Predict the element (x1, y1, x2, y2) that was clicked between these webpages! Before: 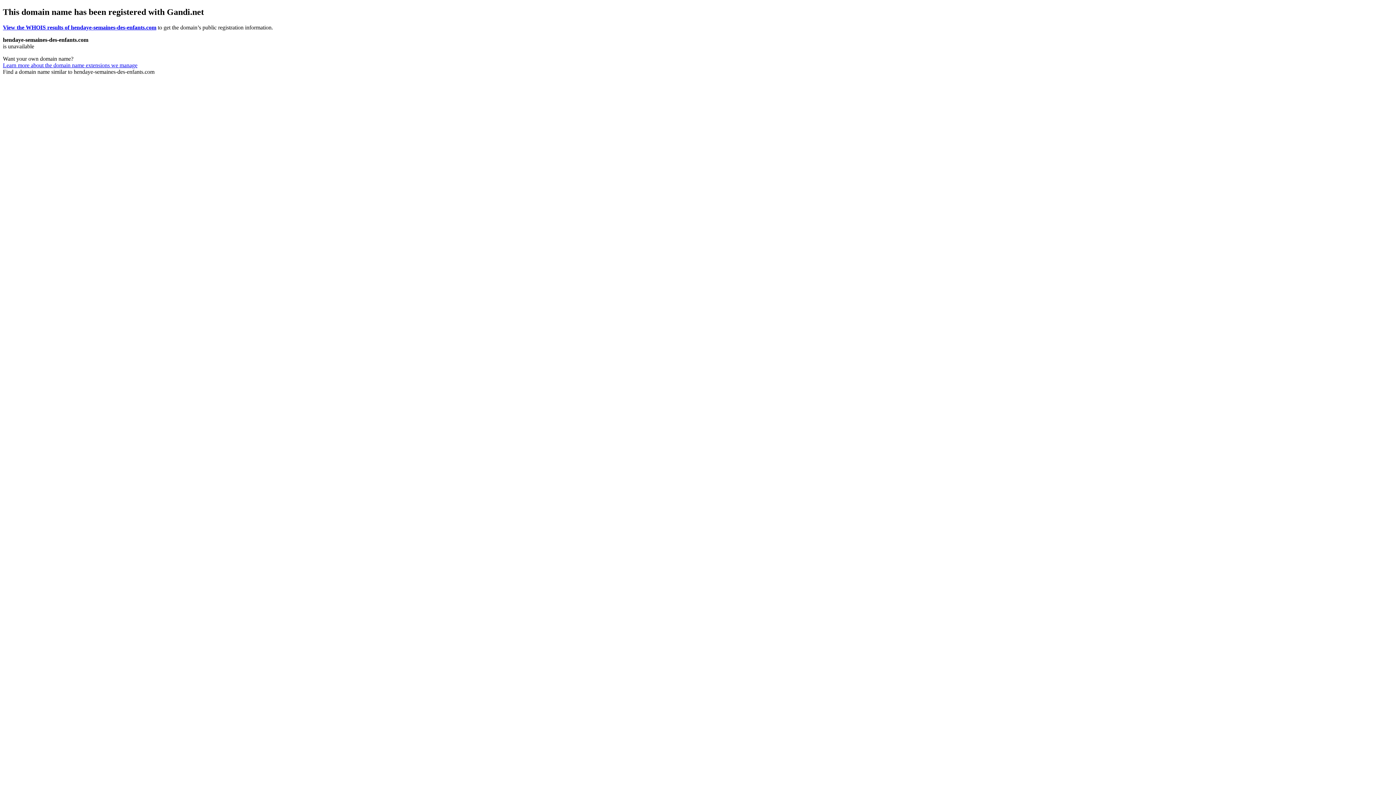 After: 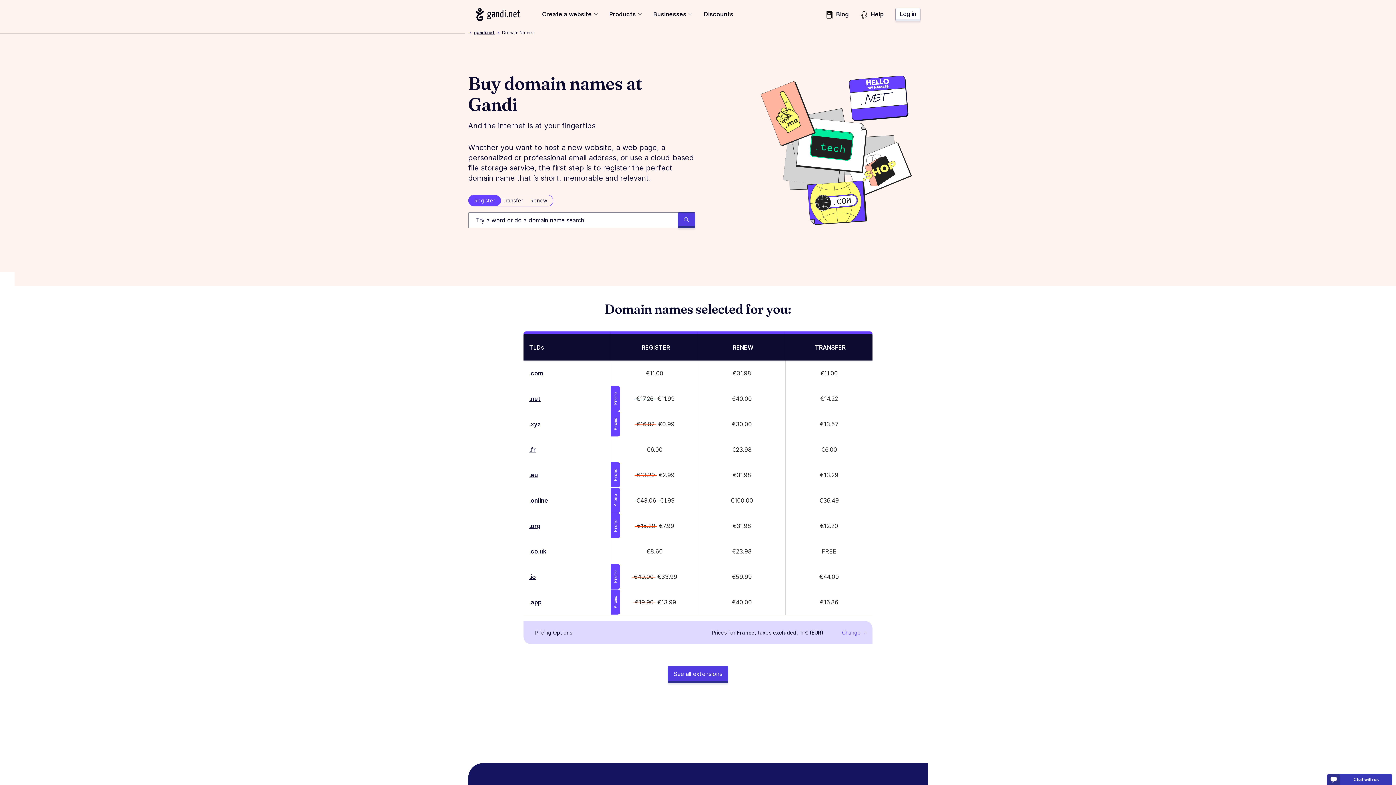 Action: label: Learn more about the domain name extensions we manage bbox: (2, 62, 137, 68)